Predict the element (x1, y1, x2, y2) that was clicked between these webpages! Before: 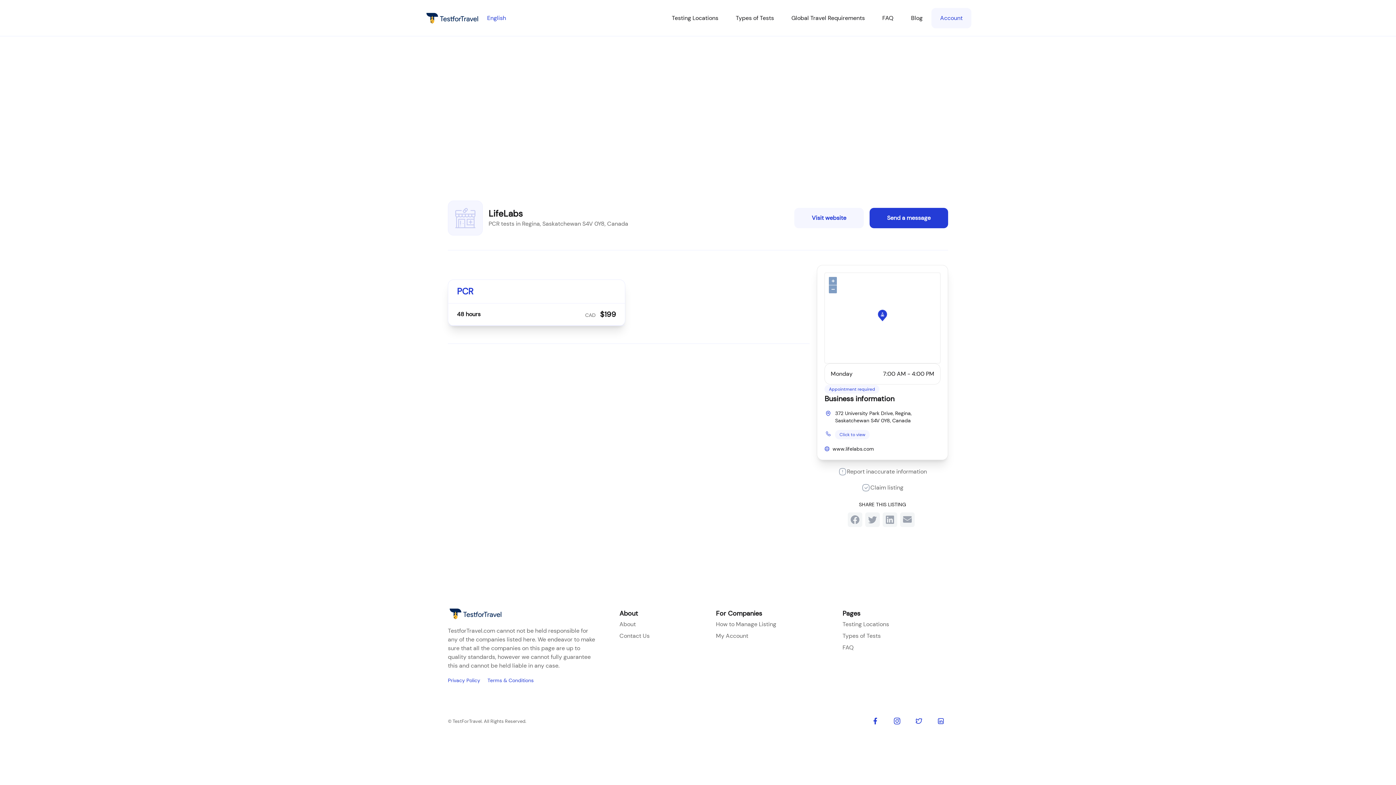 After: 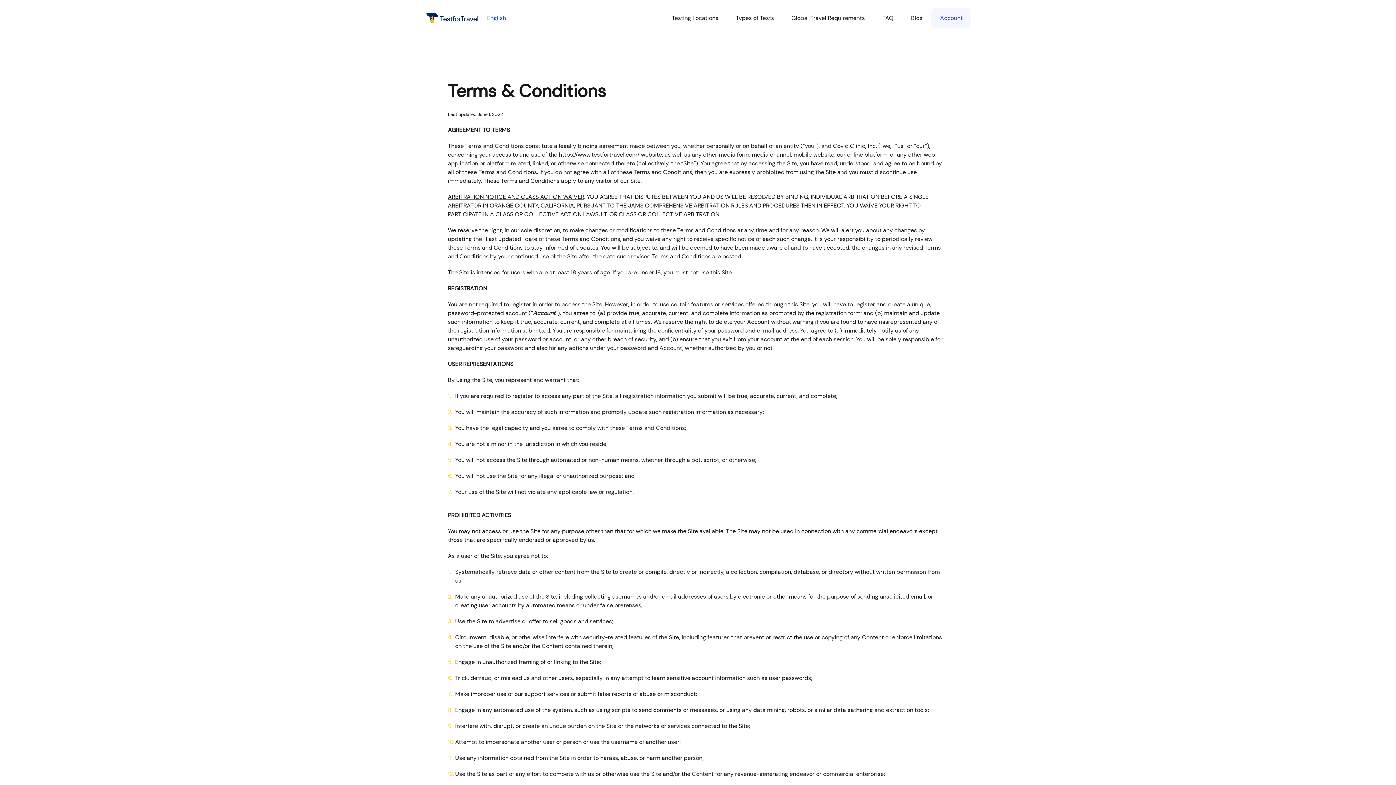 Action: label: Terms & Conditions bbox: (487, 668, 533, 675)